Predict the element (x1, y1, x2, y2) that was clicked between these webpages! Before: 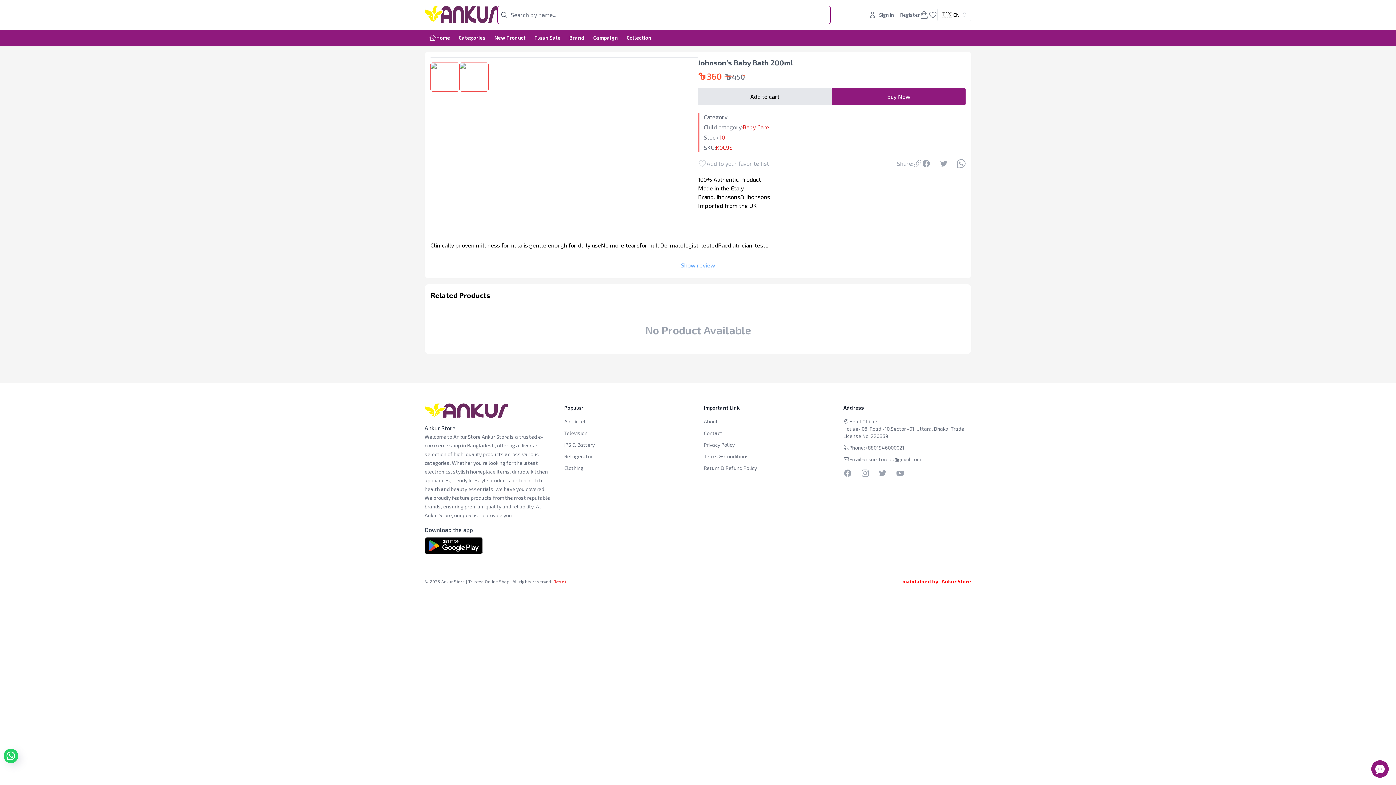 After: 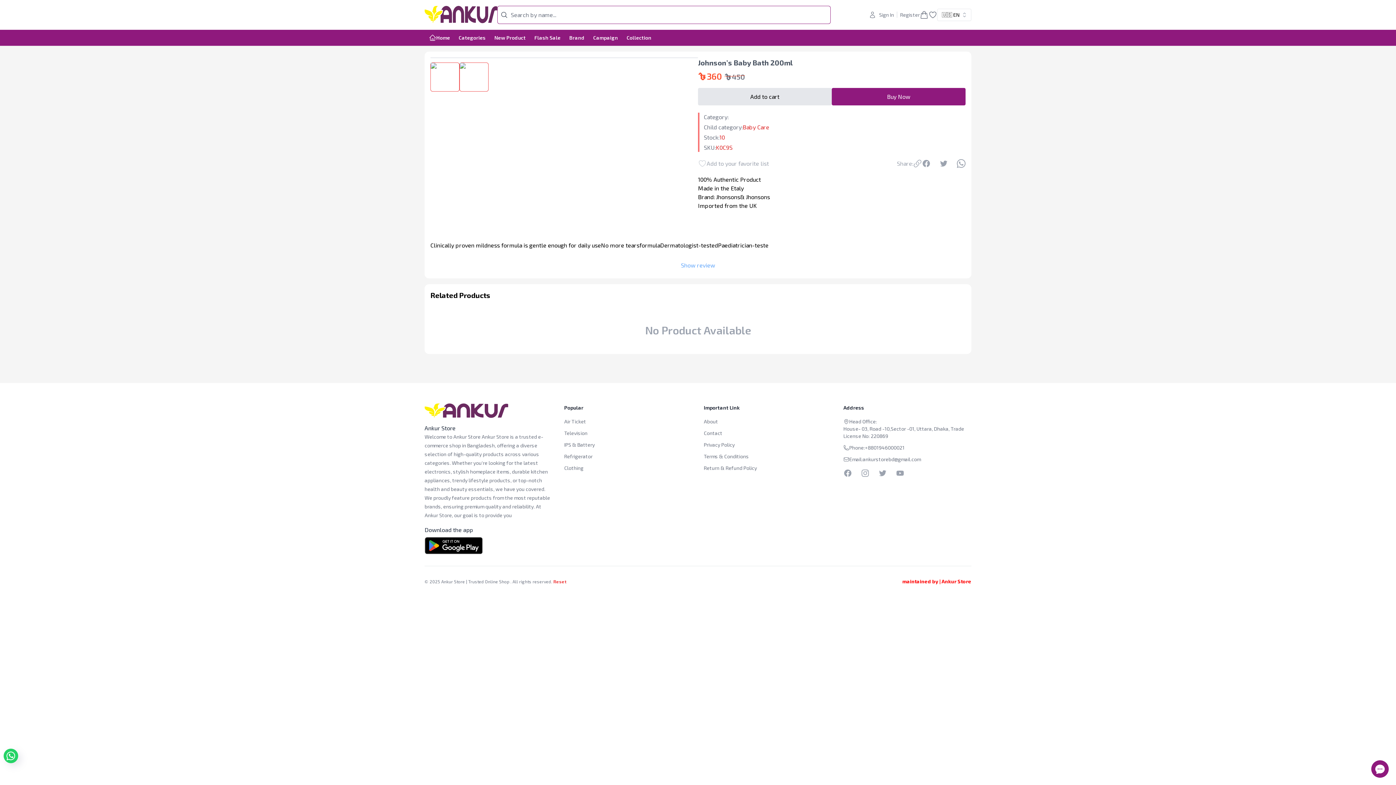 Action: bbox: (902, 502, 971, 510) label: maintained by | Ankur Store